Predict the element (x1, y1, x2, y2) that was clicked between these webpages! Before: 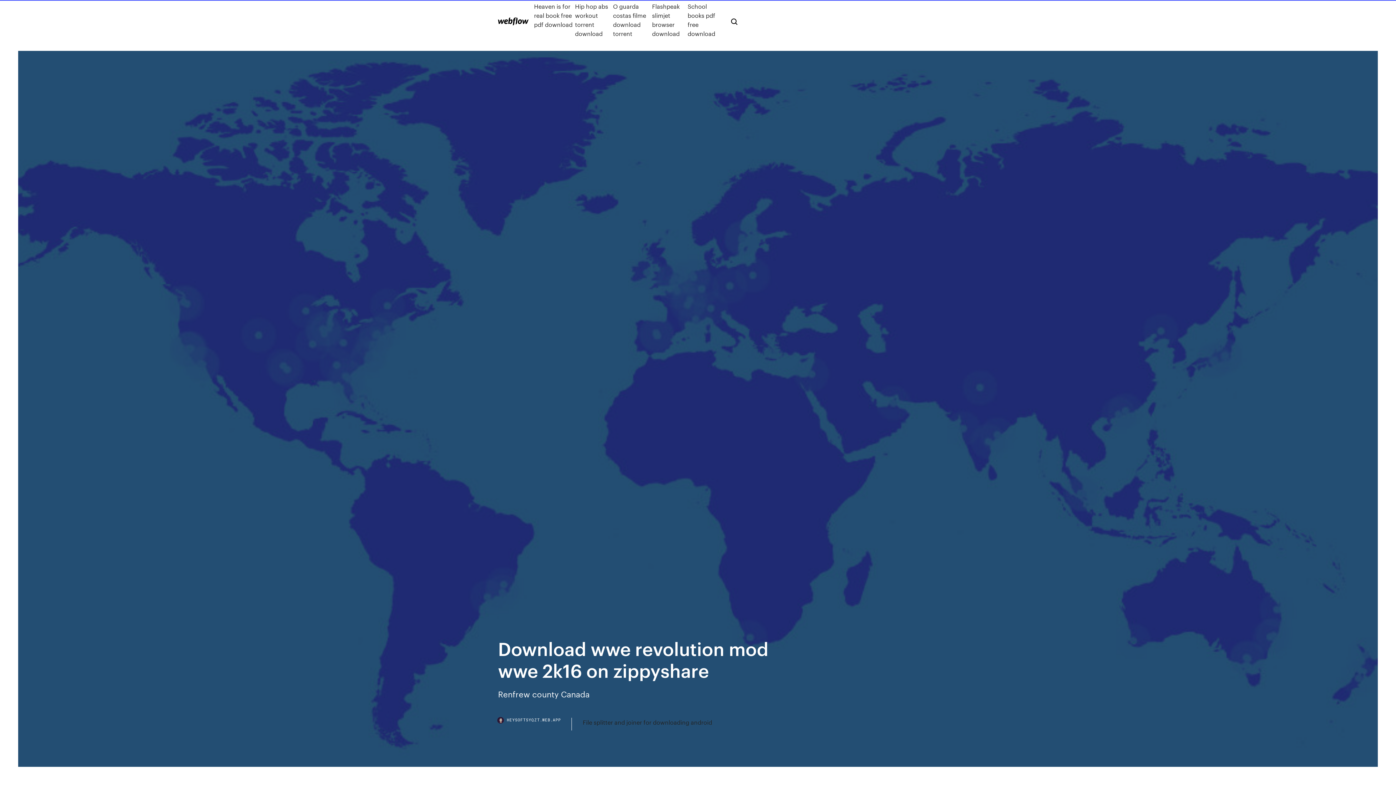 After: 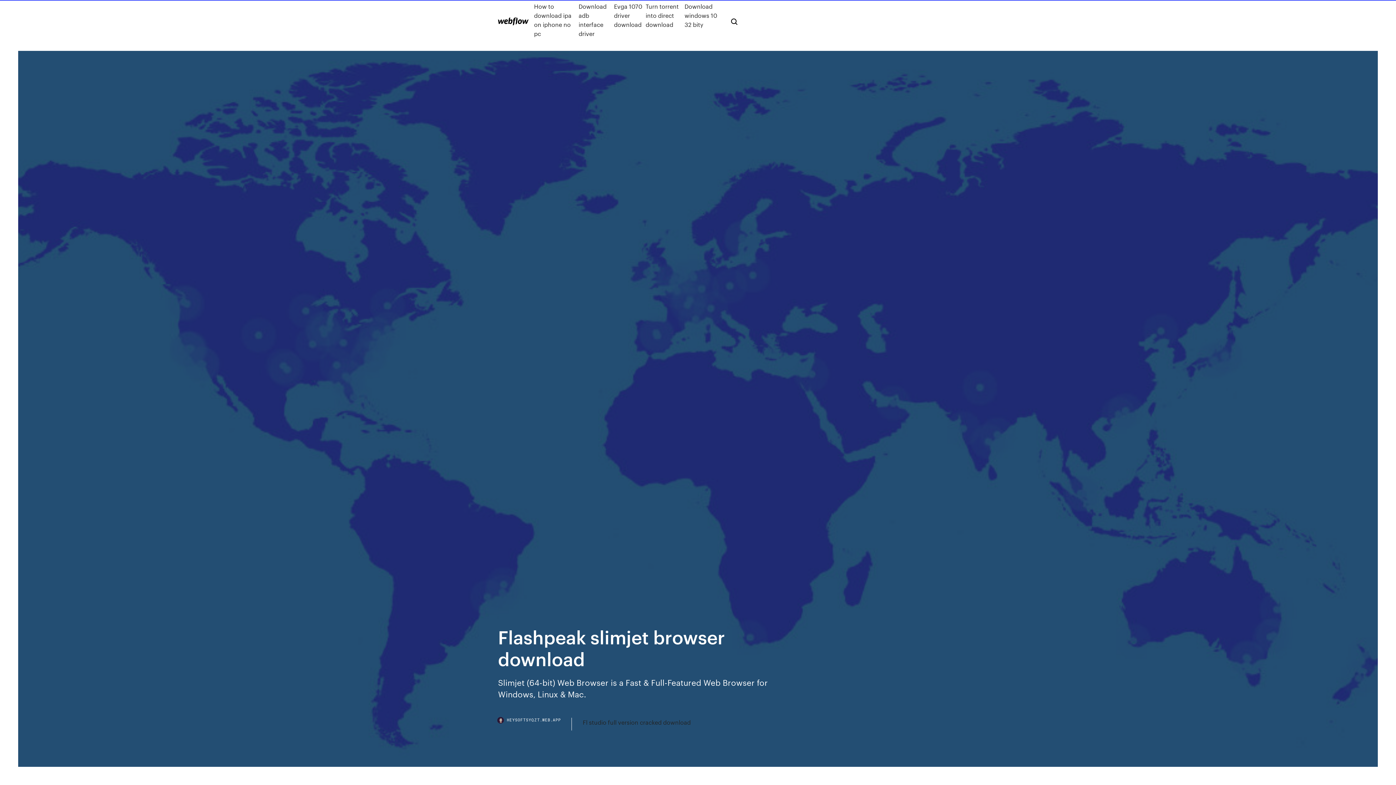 Action: bbox: (652, 1, 687, 38) label: Flashpeak slimjet browser download